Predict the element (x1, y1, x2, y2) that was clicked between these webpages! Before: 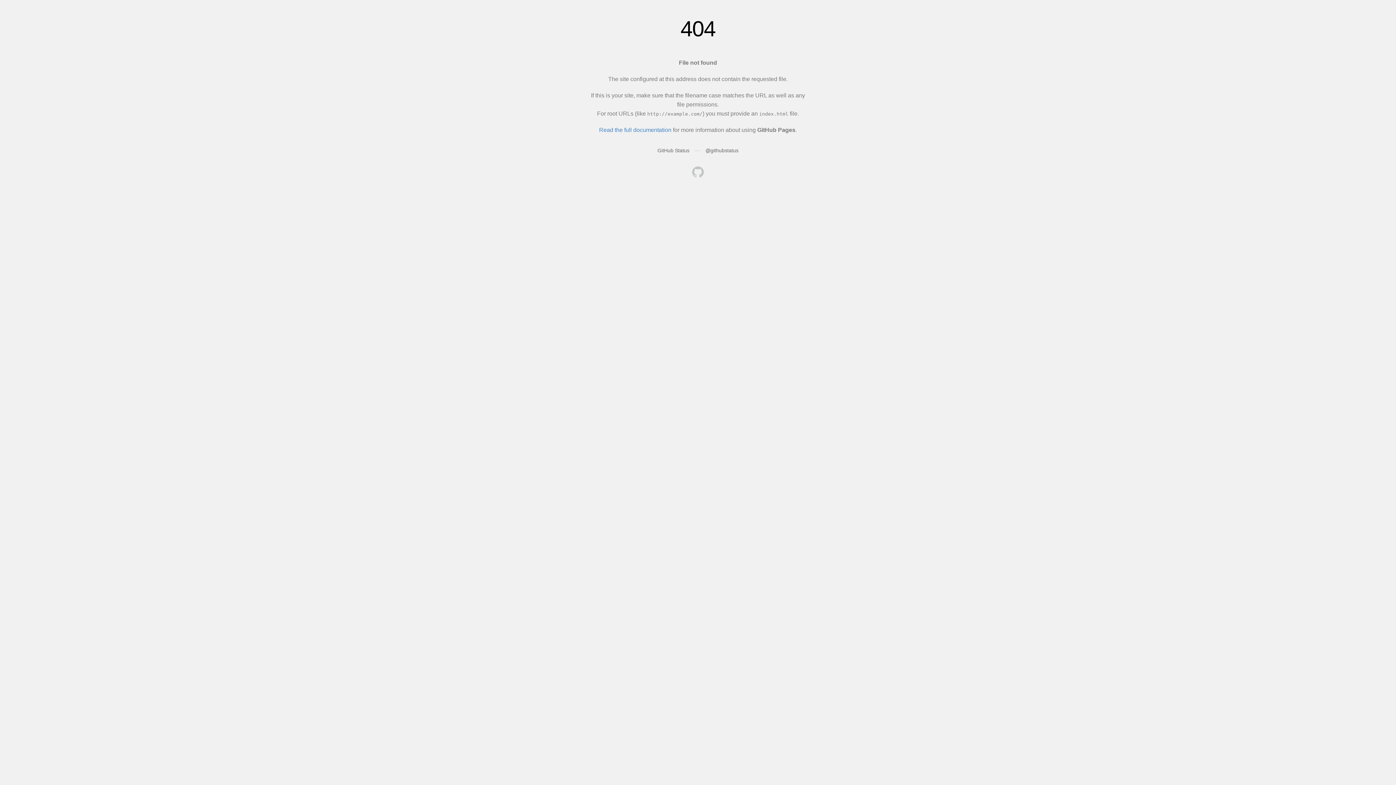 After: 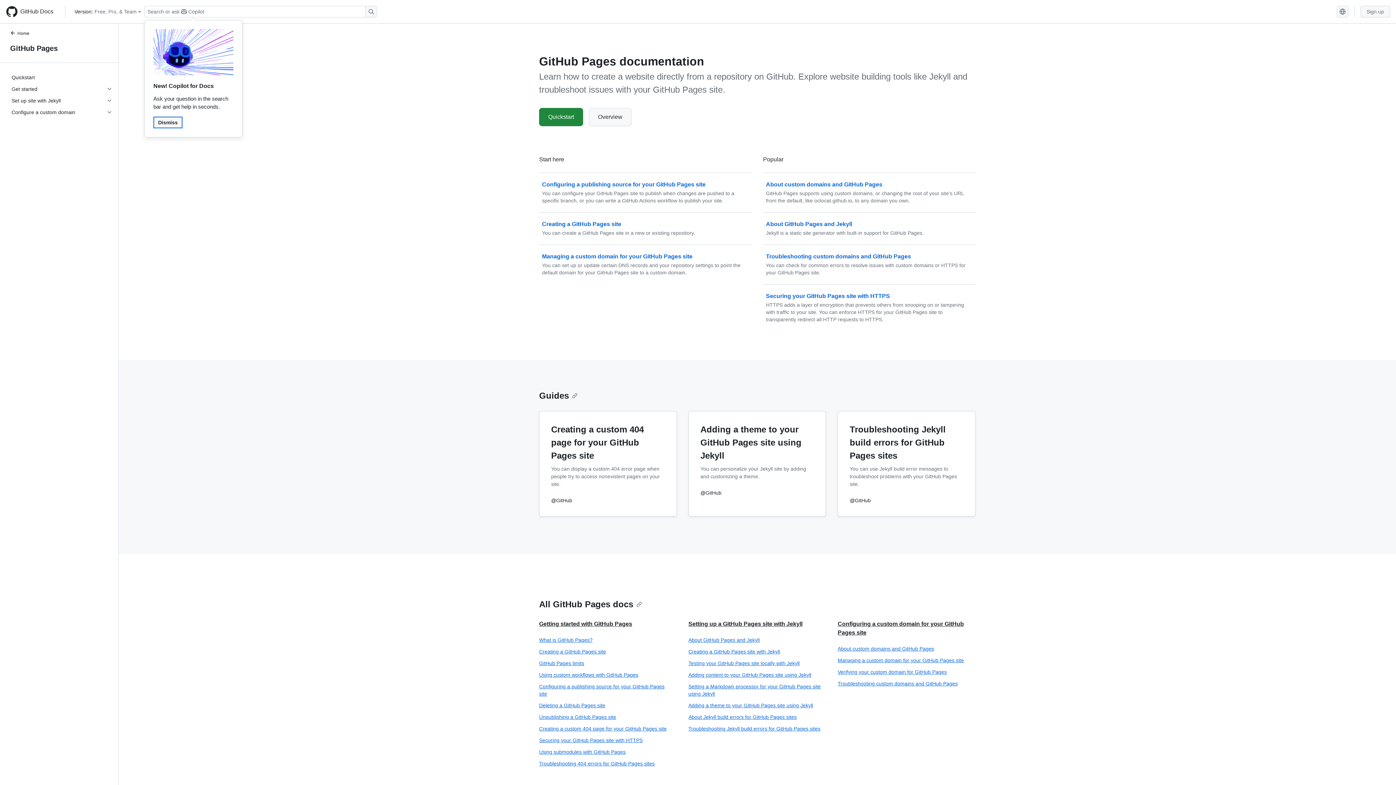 Action: label: Read the full documentation bbox: (599, 126, 671, 133)